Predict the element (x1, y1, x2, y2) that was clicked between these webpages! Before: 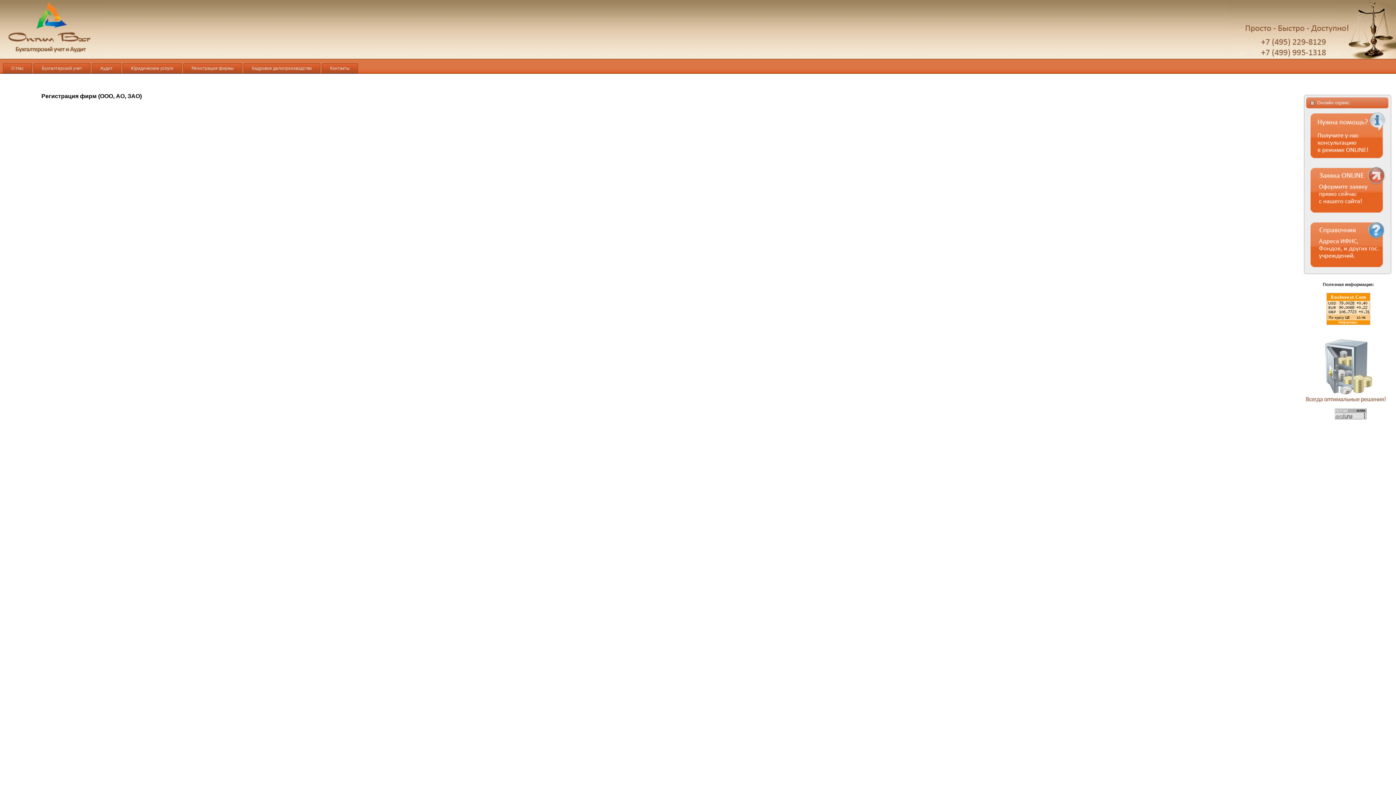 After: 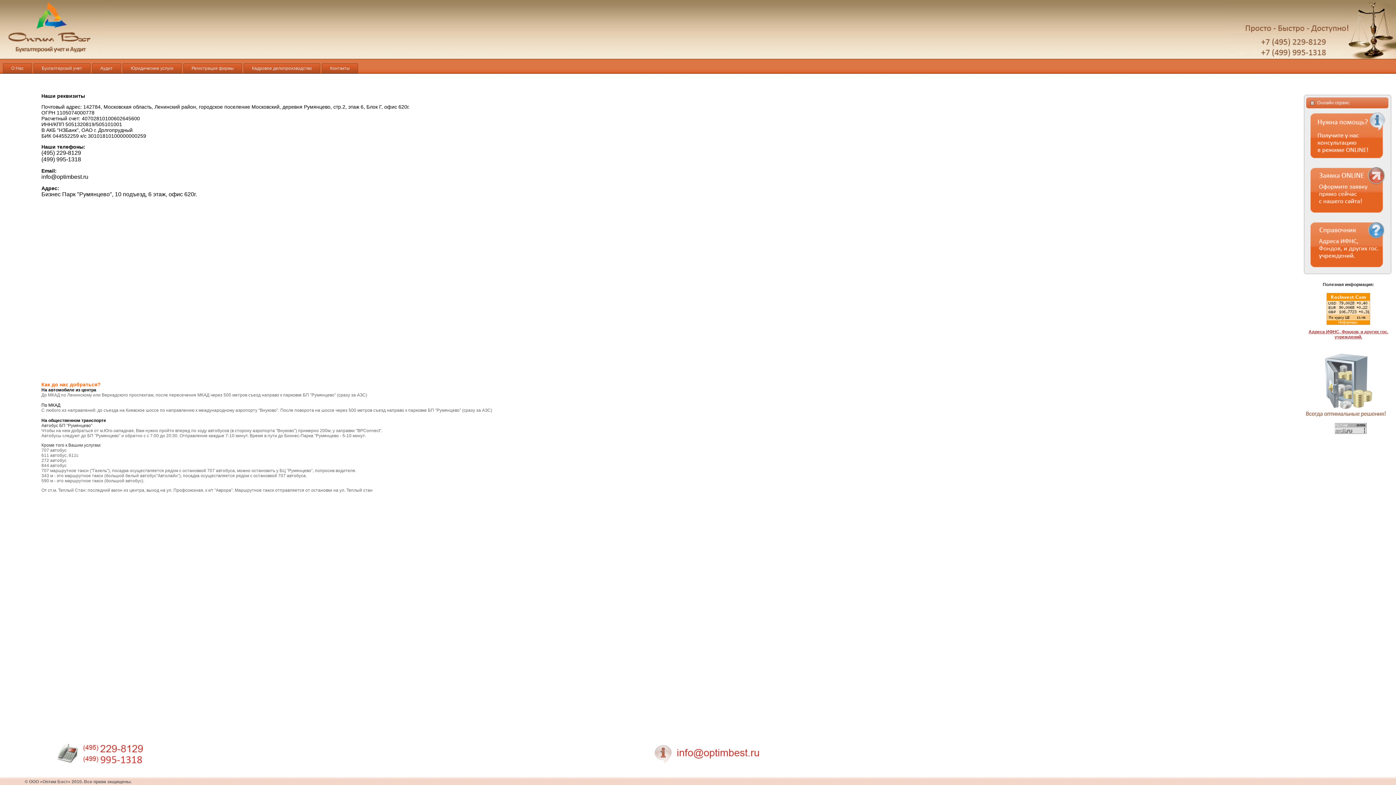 Action: label: Контакты bbox: (321, 63, 358, 73)